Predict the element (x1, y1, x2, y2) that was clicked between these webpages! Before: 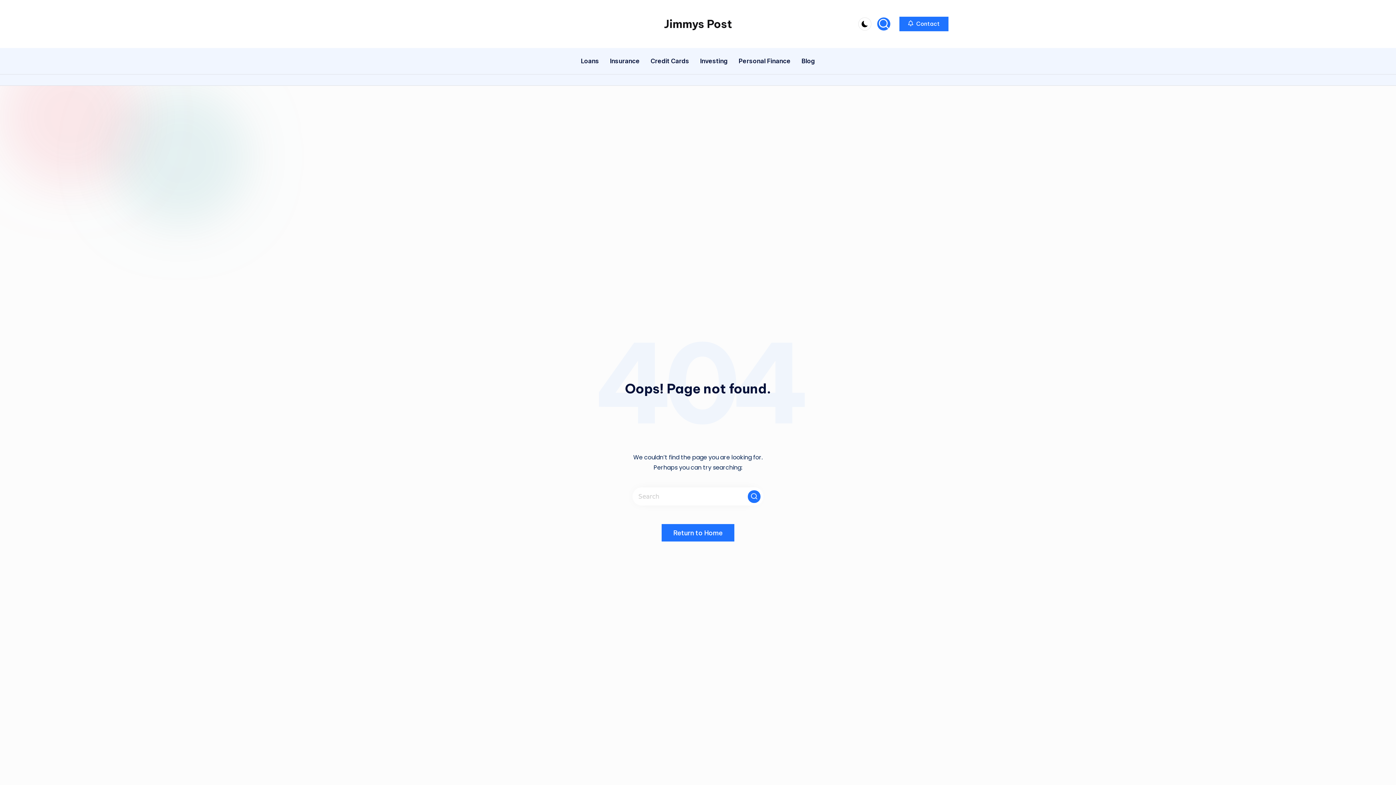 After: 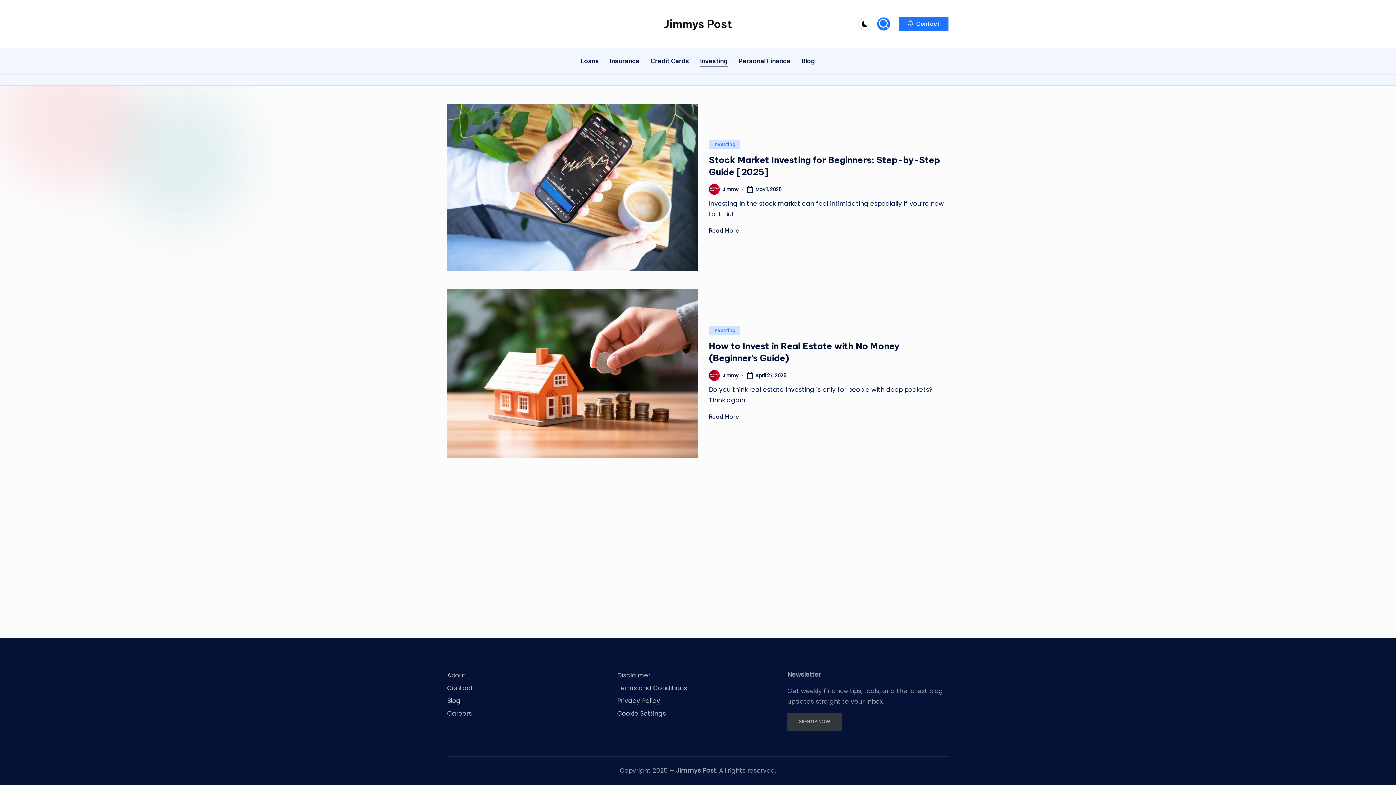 Action: bbox: (700, 50, 728, 71) label: Investing